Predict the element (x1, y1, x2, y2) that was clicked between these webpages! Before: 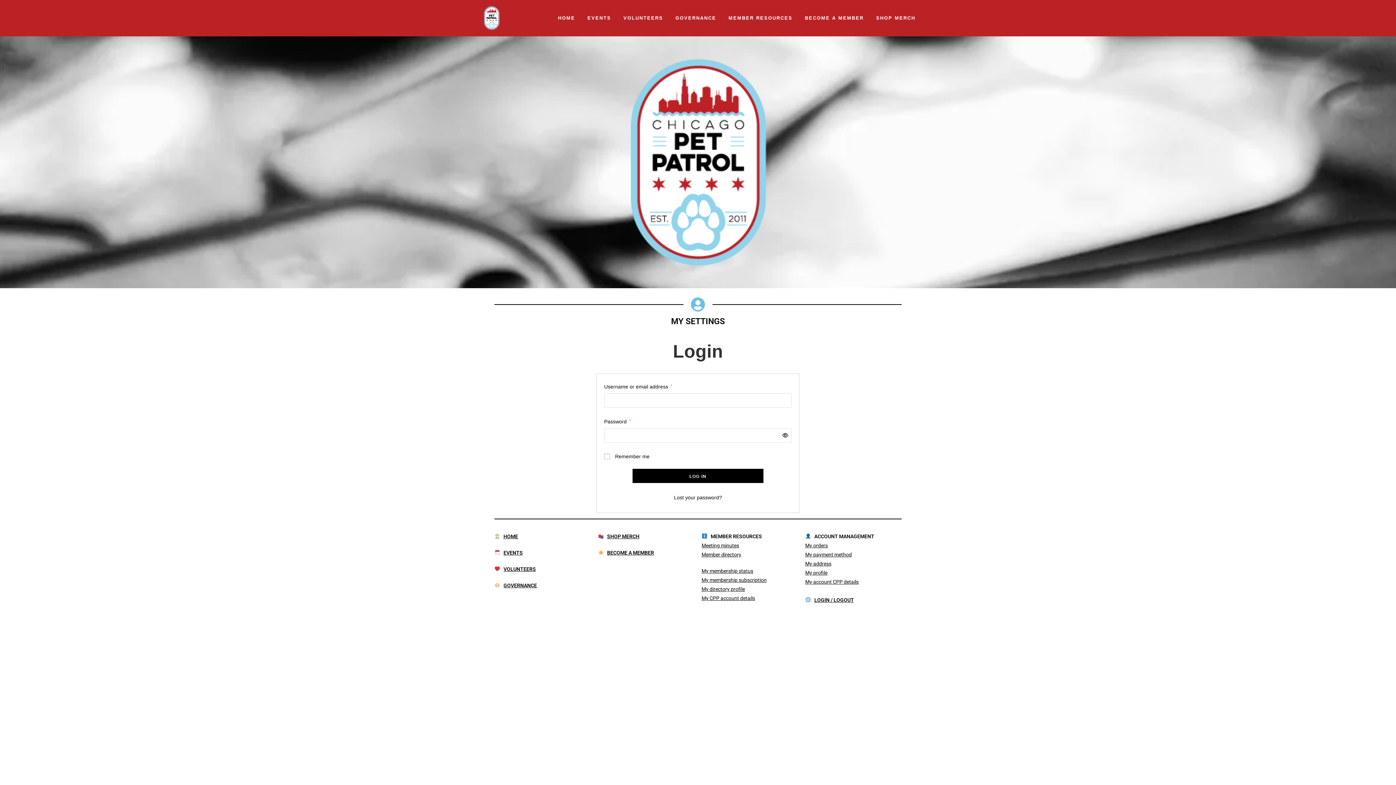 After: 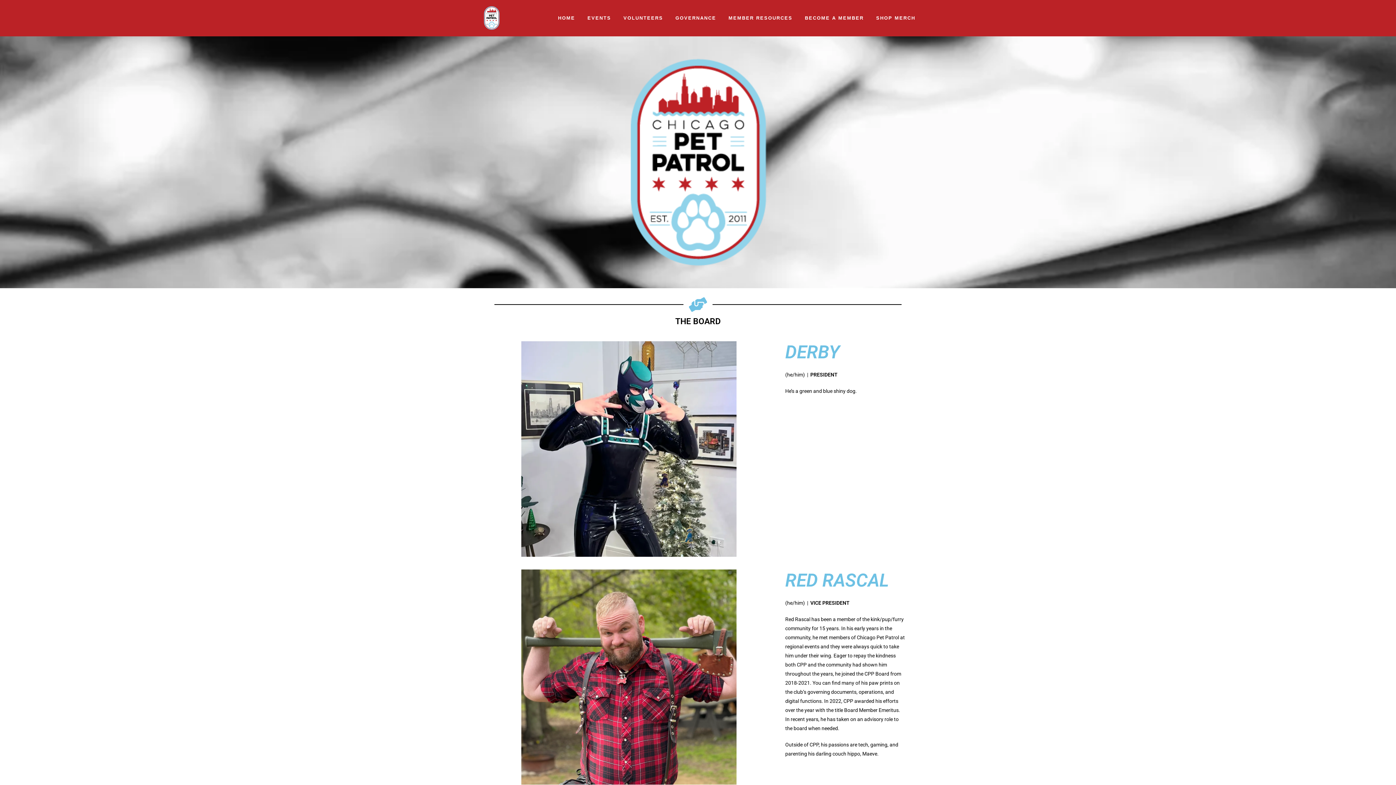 Action: bbox: (494, 566, 535, 572) label:    VOLUNTEERS